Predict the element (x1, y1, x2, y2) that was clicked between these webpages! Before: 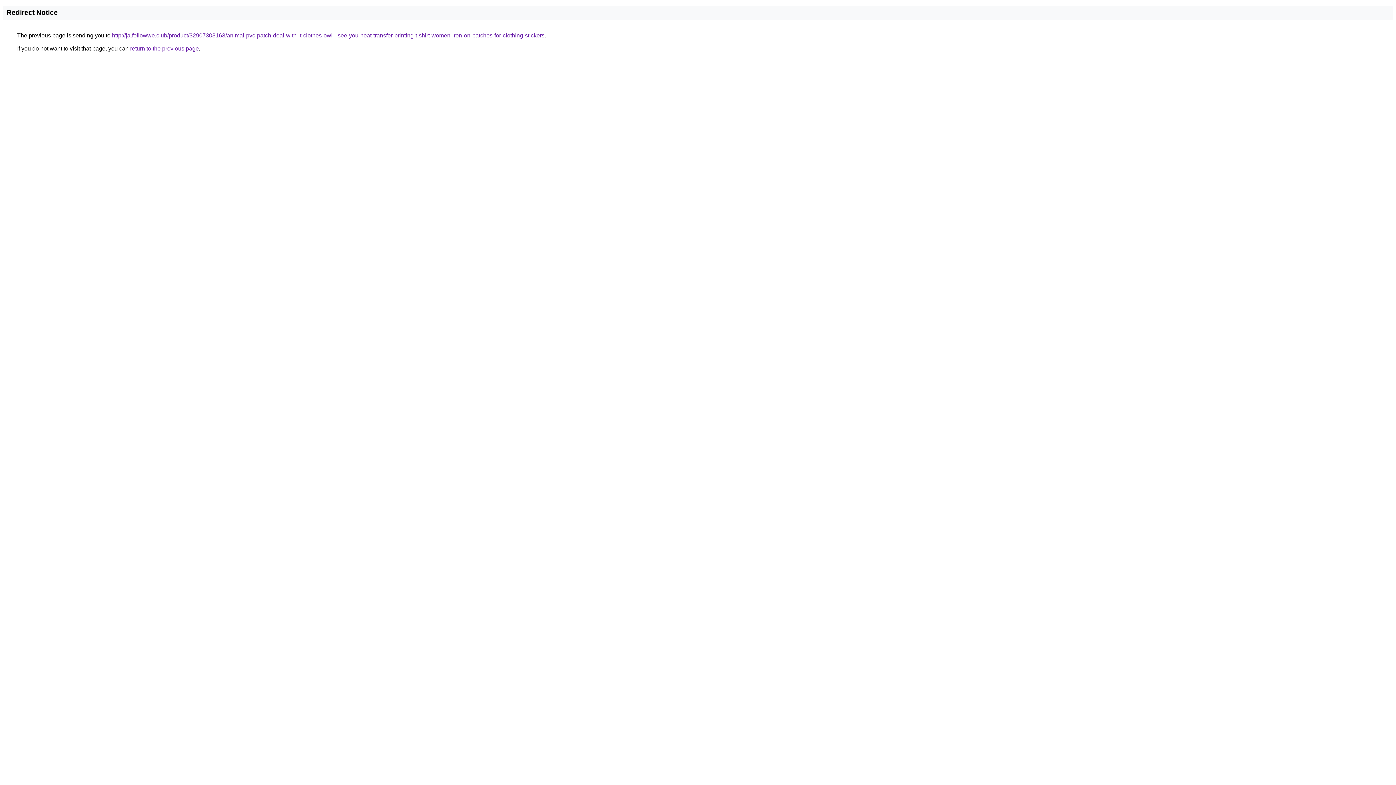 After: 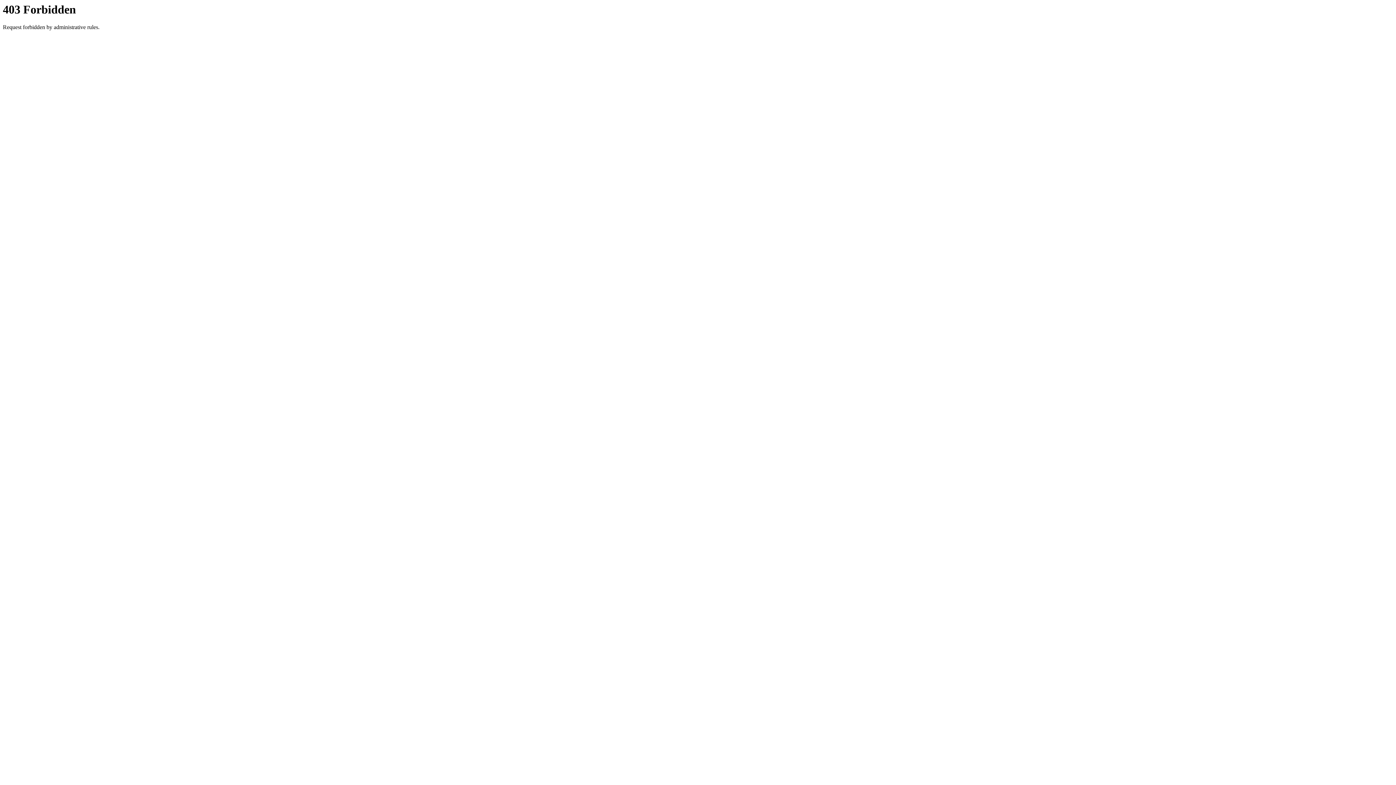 Action: bbox: (112, 32, 544, 38) label: http://ja.followwe.club/product/32907308163/animal-pvc-patch-deal-with-it-clothes-owl-i-see-you-heat-transfer-printing-t-shirt-women-iron-on-patches-for-clothing-stickers